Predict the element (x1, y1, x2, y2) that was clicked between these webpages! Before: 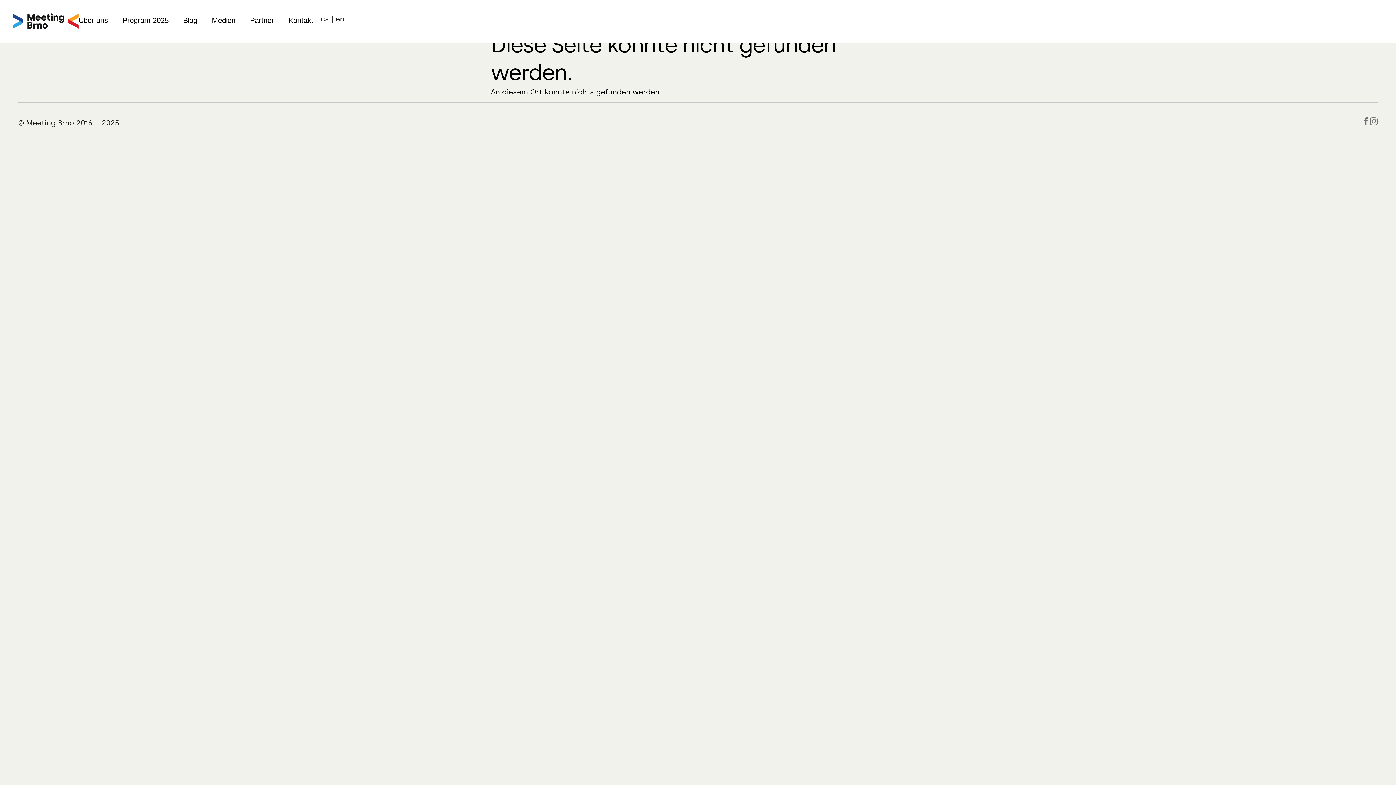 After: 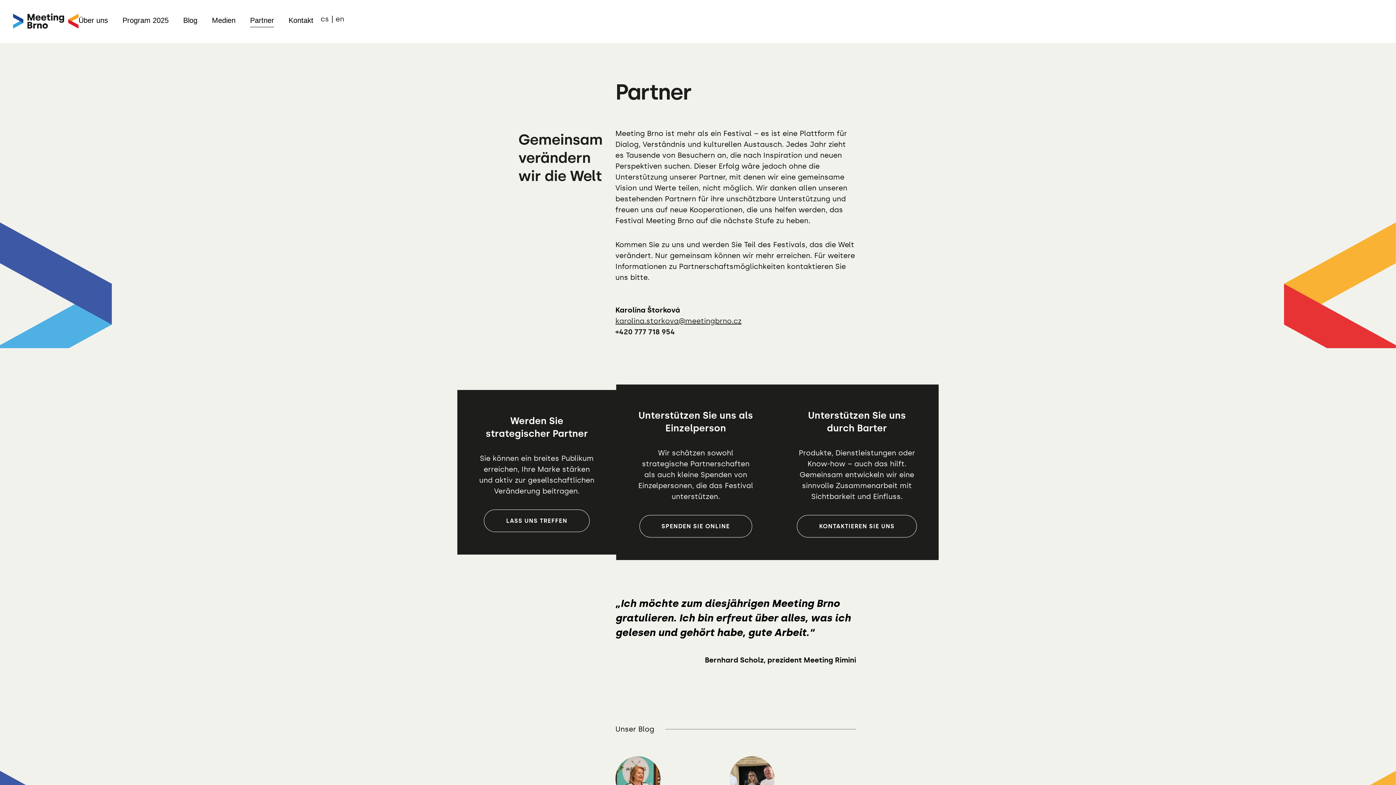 Action: label: Partner bbox: (250, 13, 274, 27)